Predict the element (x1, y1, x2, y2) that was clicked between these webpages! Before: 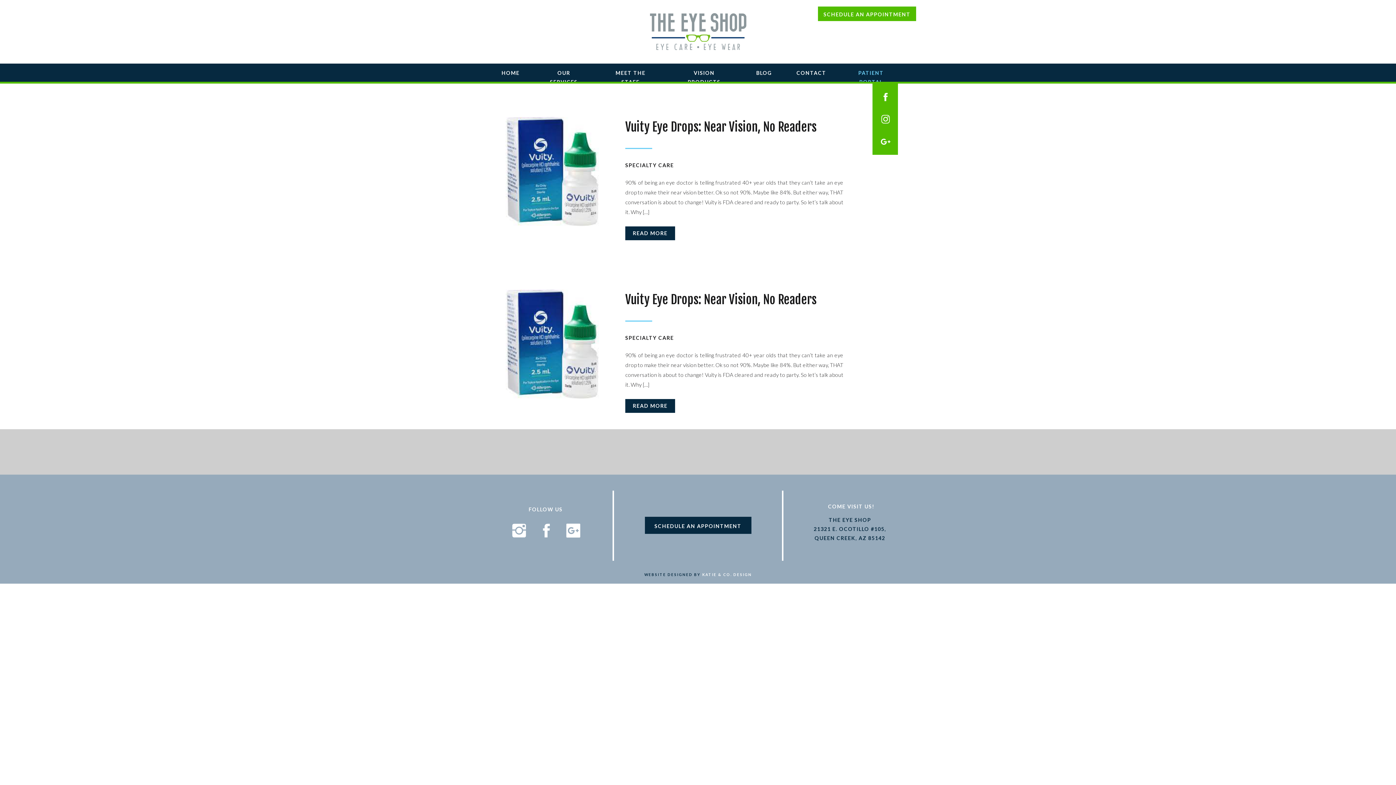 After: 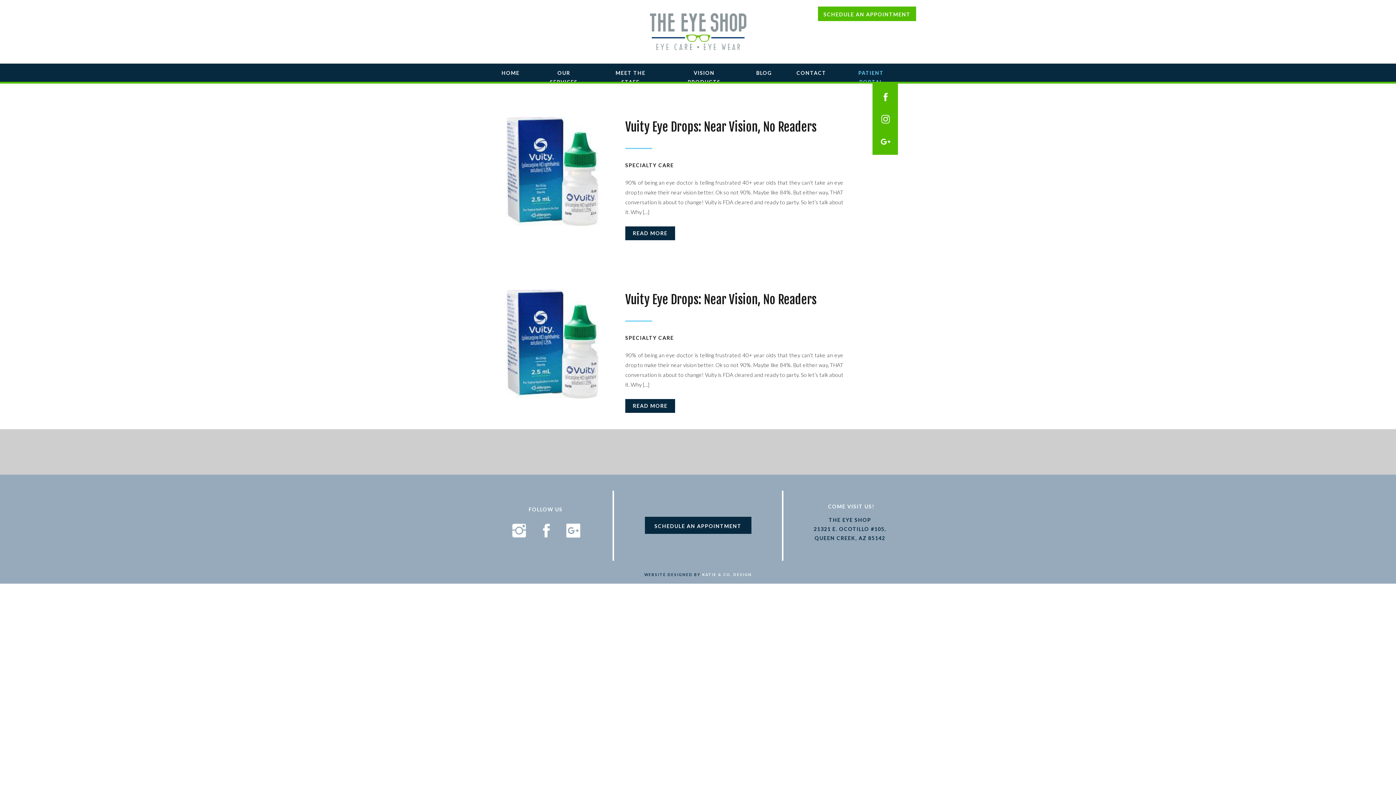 Action: bbox: (510, 521, 528, 540)